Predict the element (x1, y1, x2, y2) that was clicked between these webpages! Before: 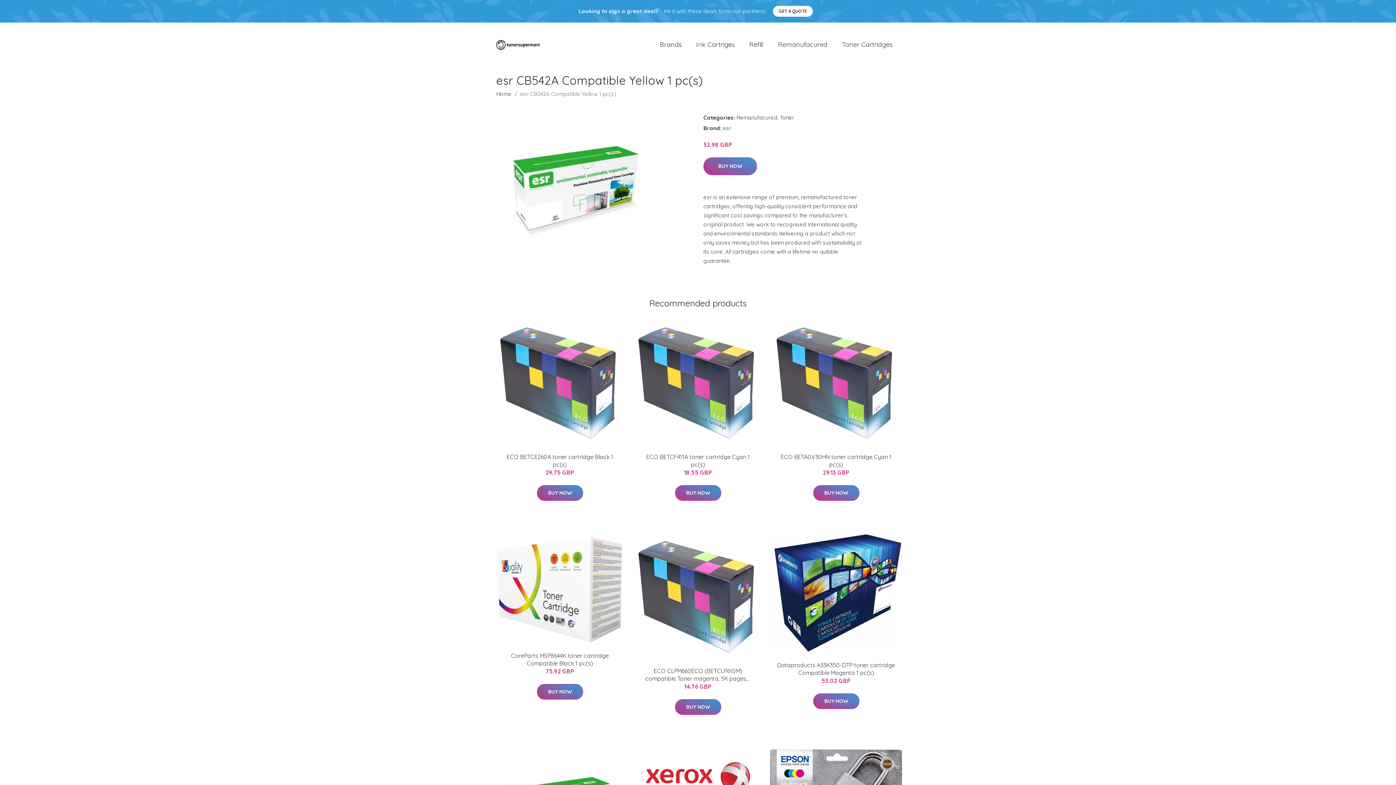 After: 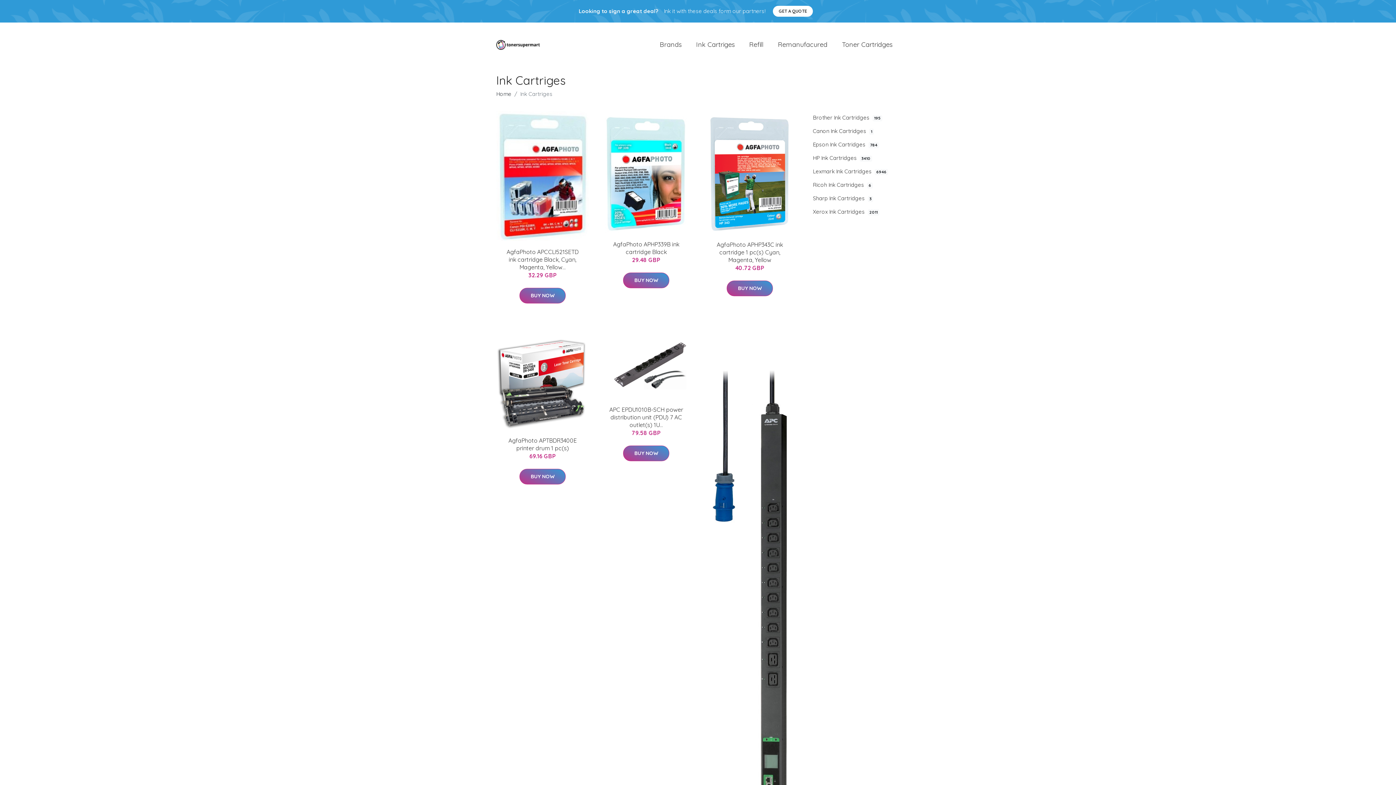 Action: label: Ink Cartriges bbox: (689, 32, 742, 56)